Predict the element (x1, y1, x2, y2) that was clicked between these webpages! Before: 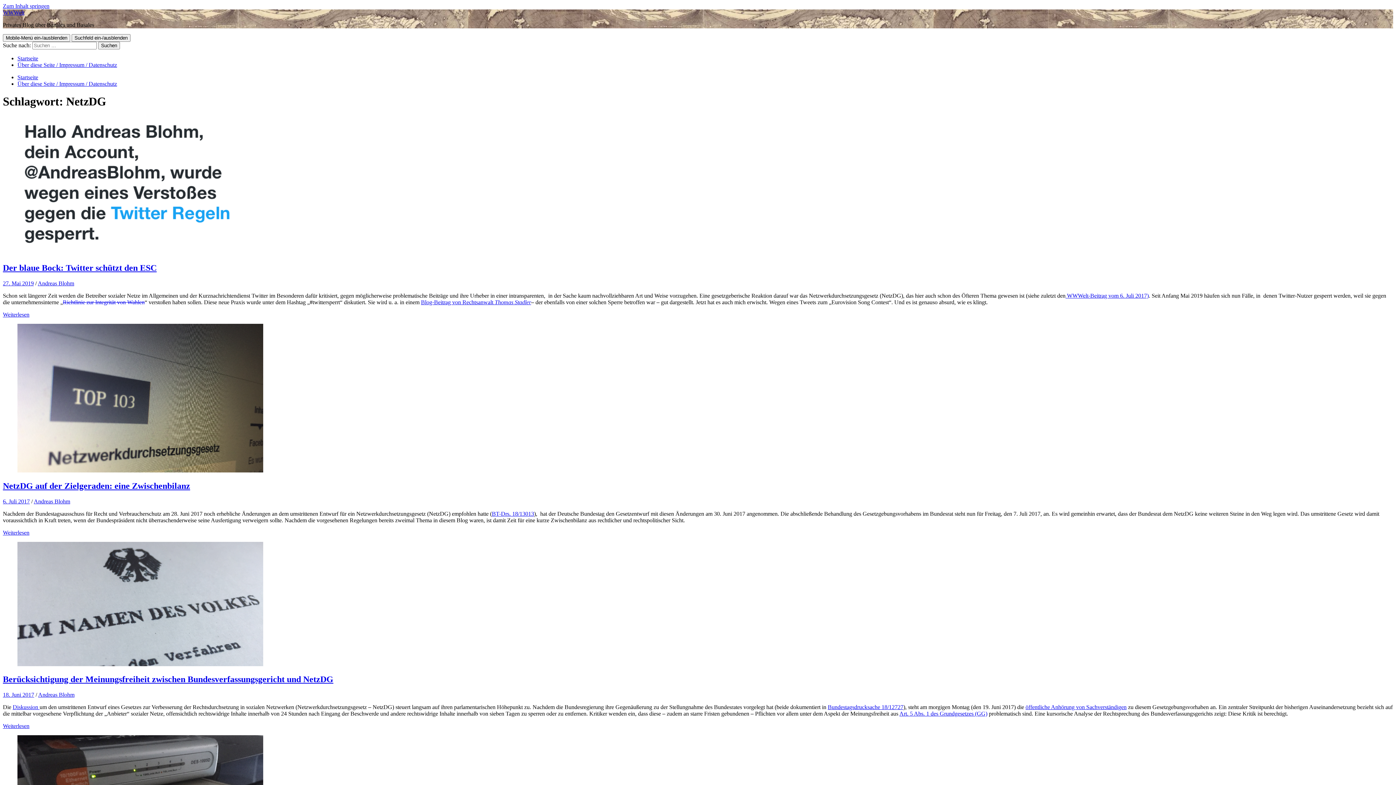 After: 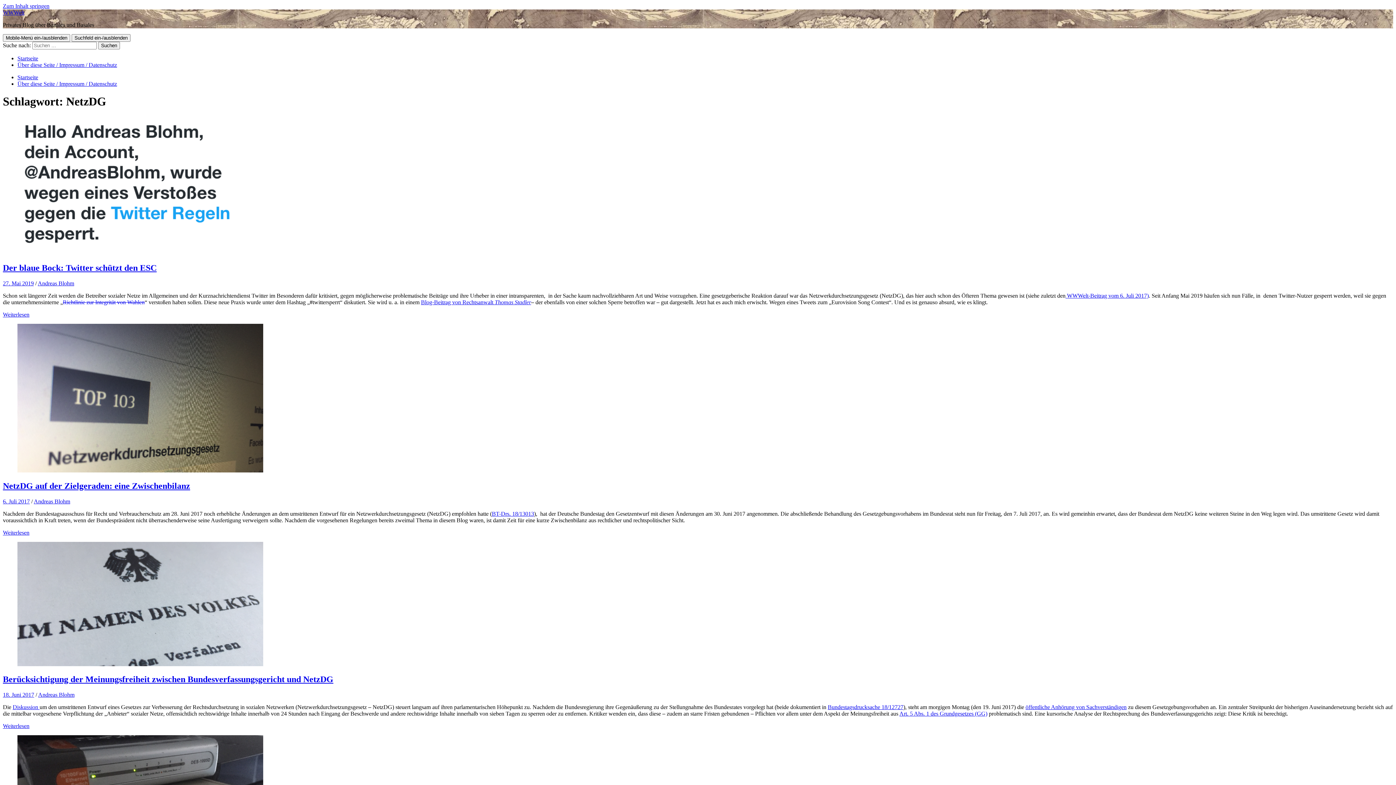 Action: bbox: (828, 704, 903, 710) label: Bundestagsdrucksache 18/12727